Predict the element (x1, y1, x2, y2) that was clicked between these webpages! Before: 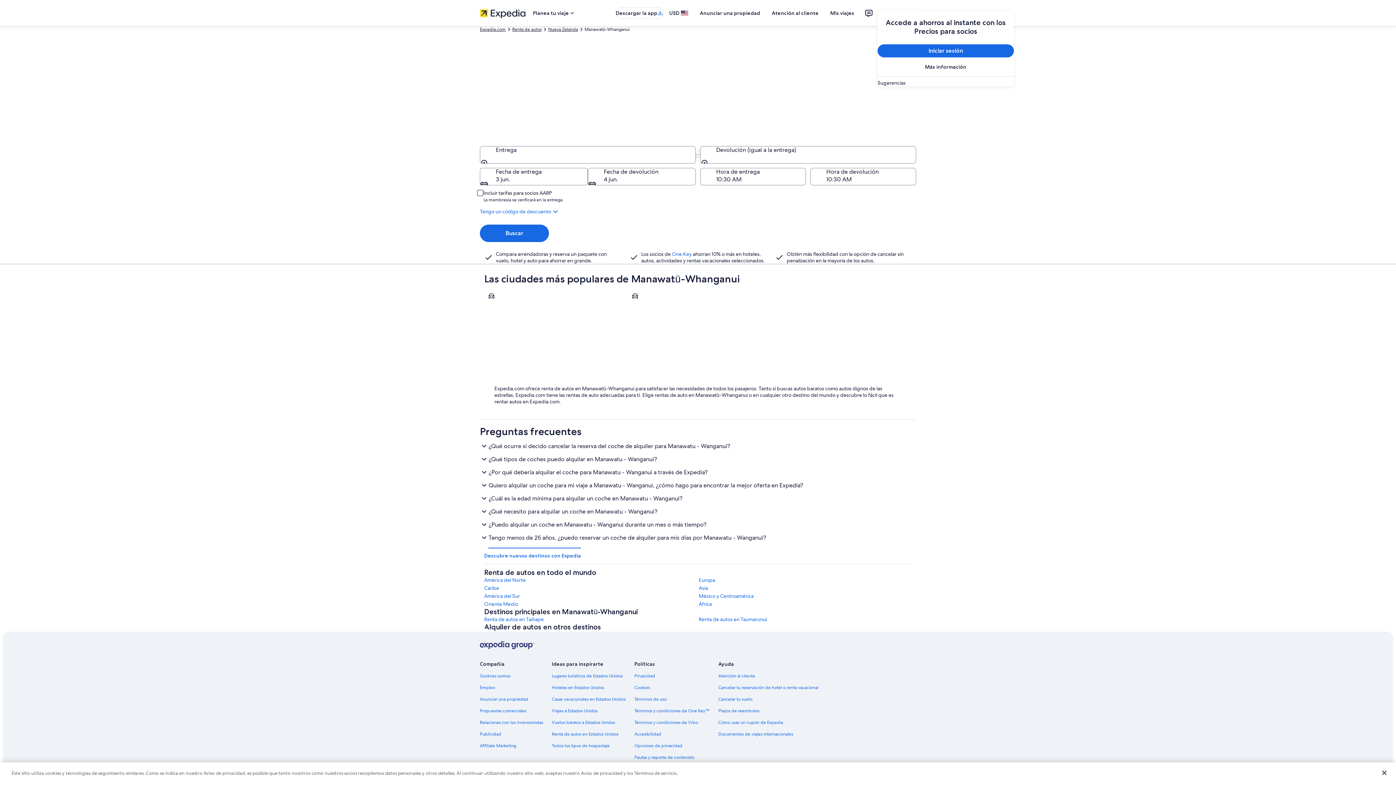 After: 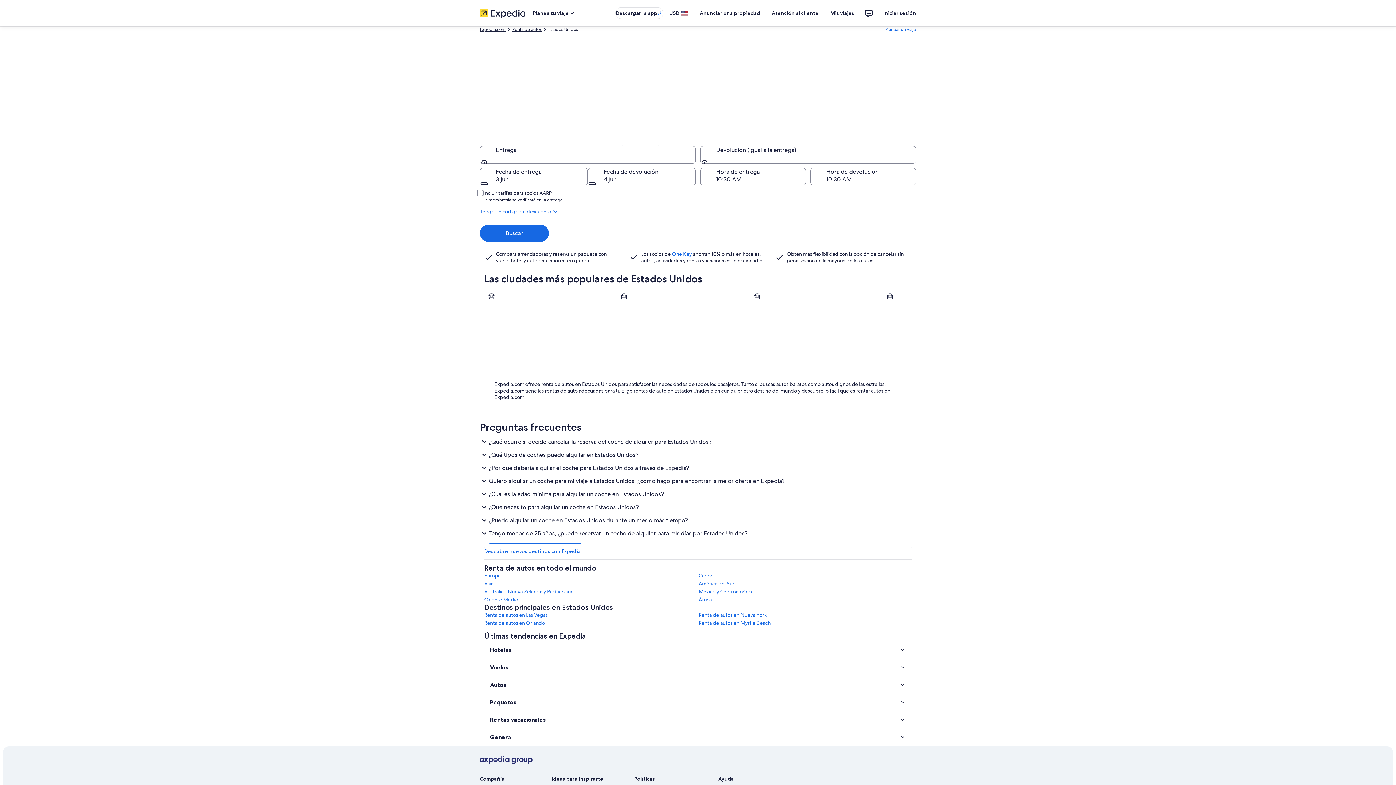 Action: bbox: (552, 731, 625, 737) label: Renta de autos en Estados Unidos